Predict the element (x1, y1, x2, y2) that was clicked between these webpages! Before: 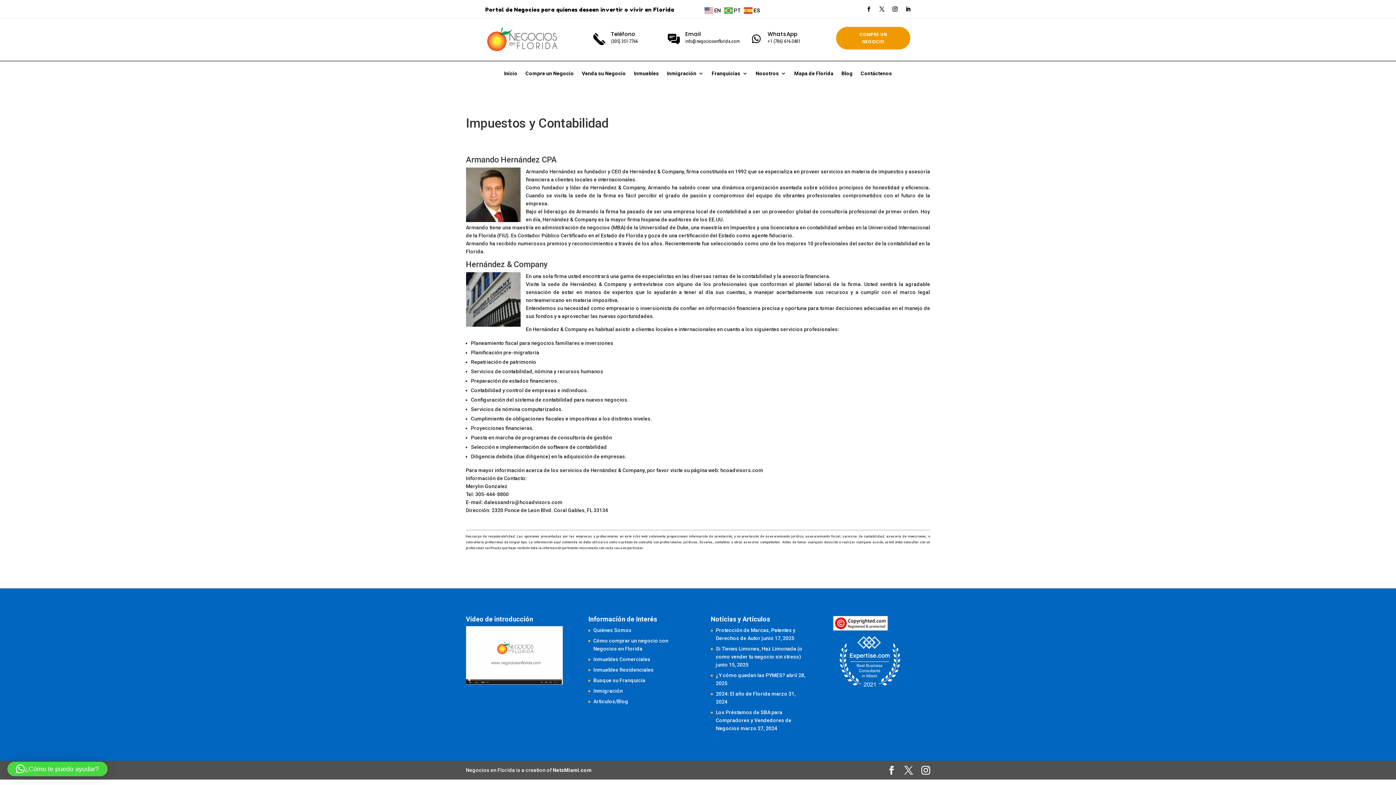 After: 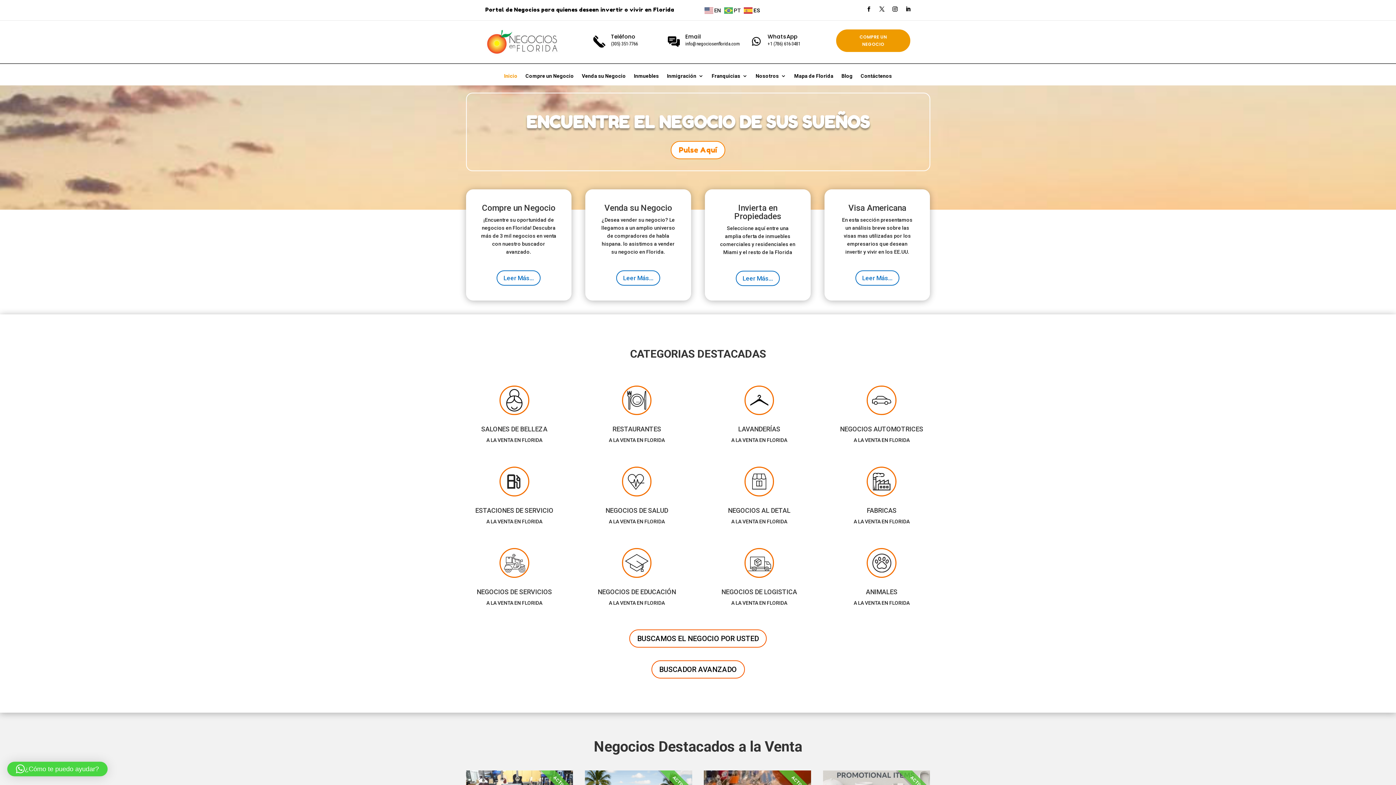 Action: label: Inicio bbox: (504, 70, 517, 78)